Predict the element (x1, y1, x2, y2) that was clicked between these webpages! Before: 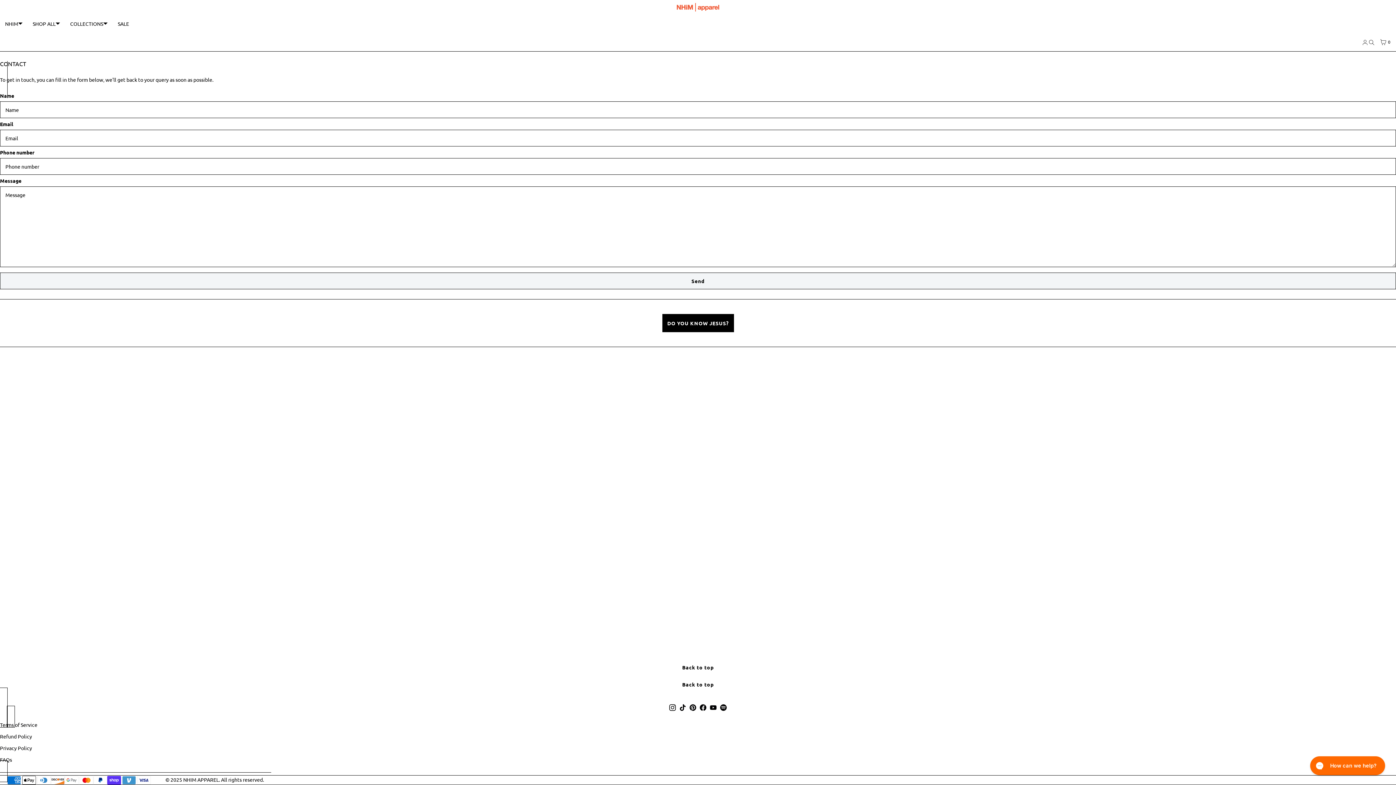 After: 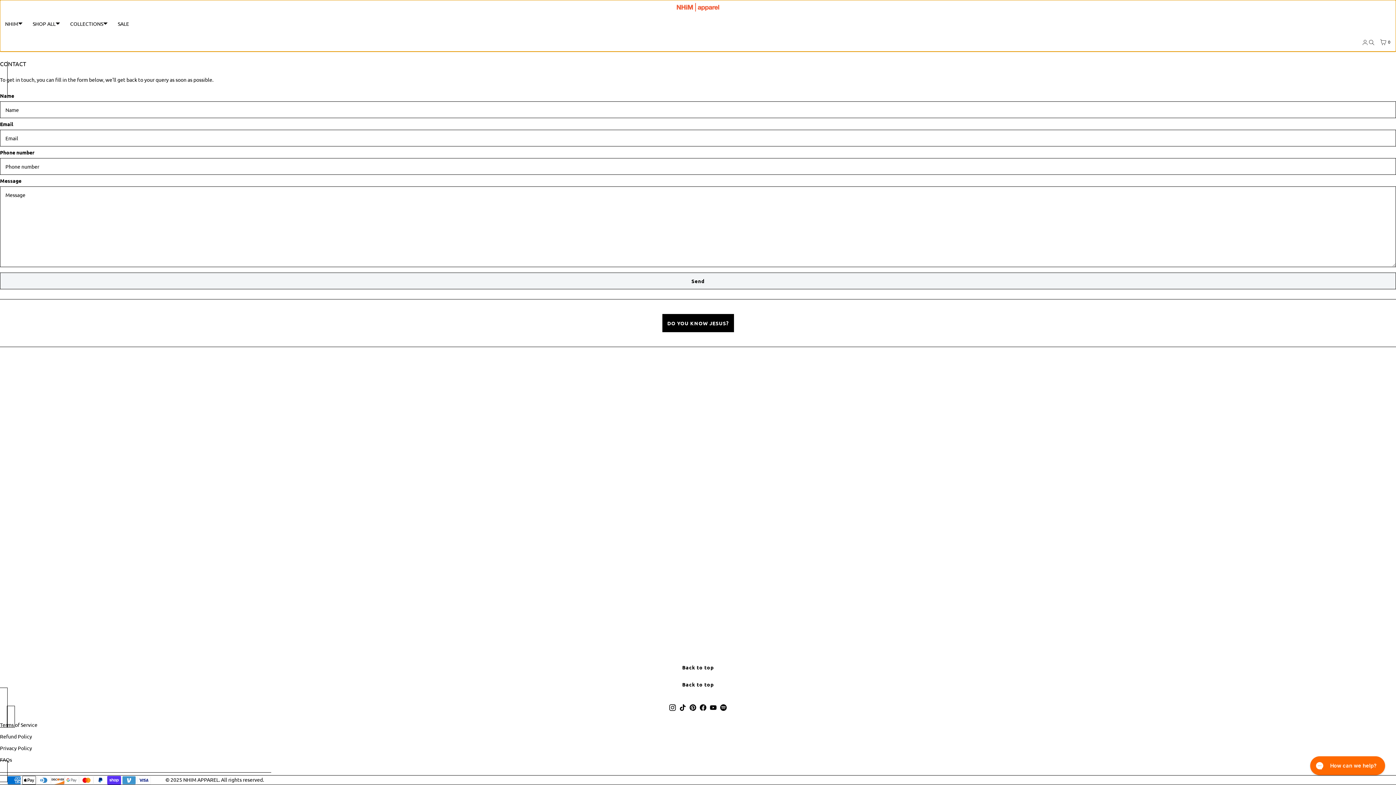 Action: label: Back to top bbox: (2, 676, 1394, 692)